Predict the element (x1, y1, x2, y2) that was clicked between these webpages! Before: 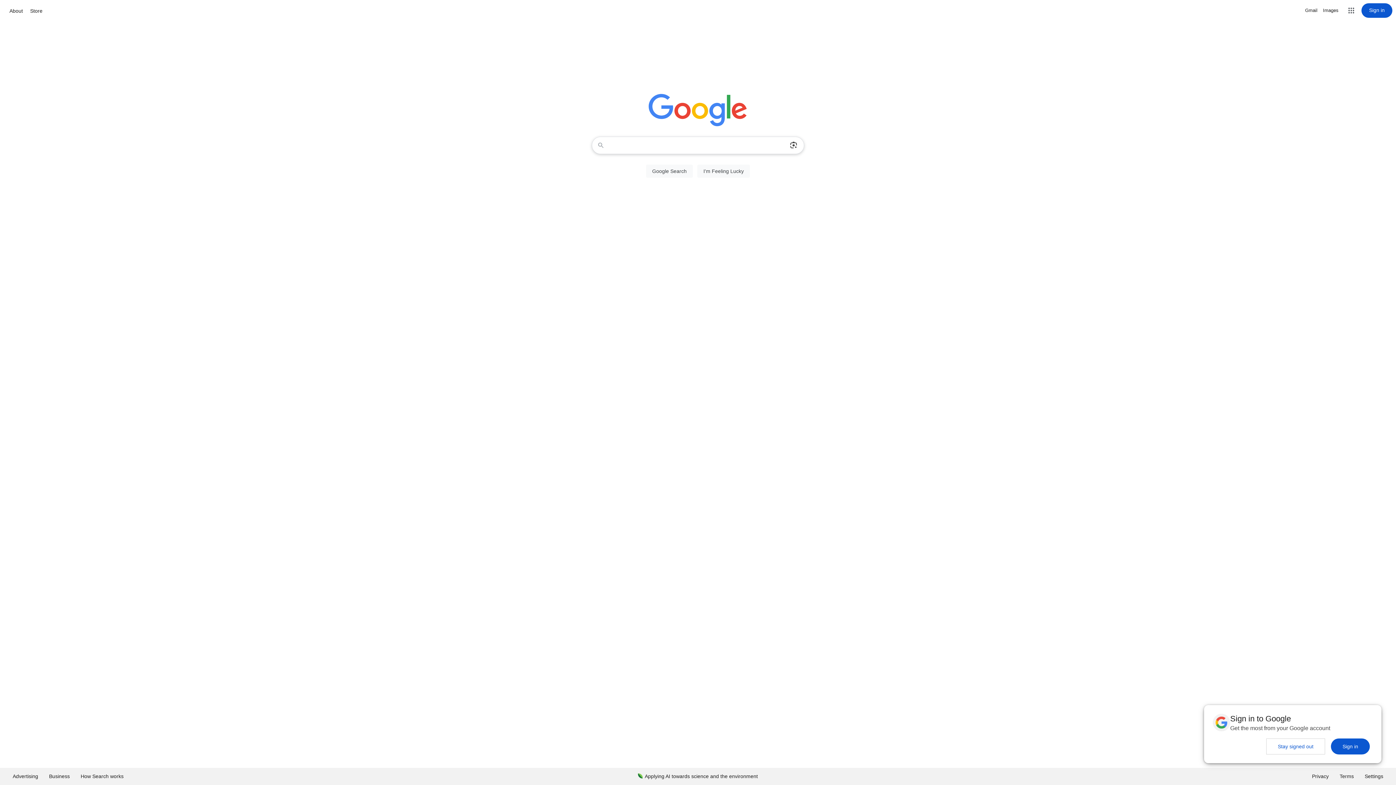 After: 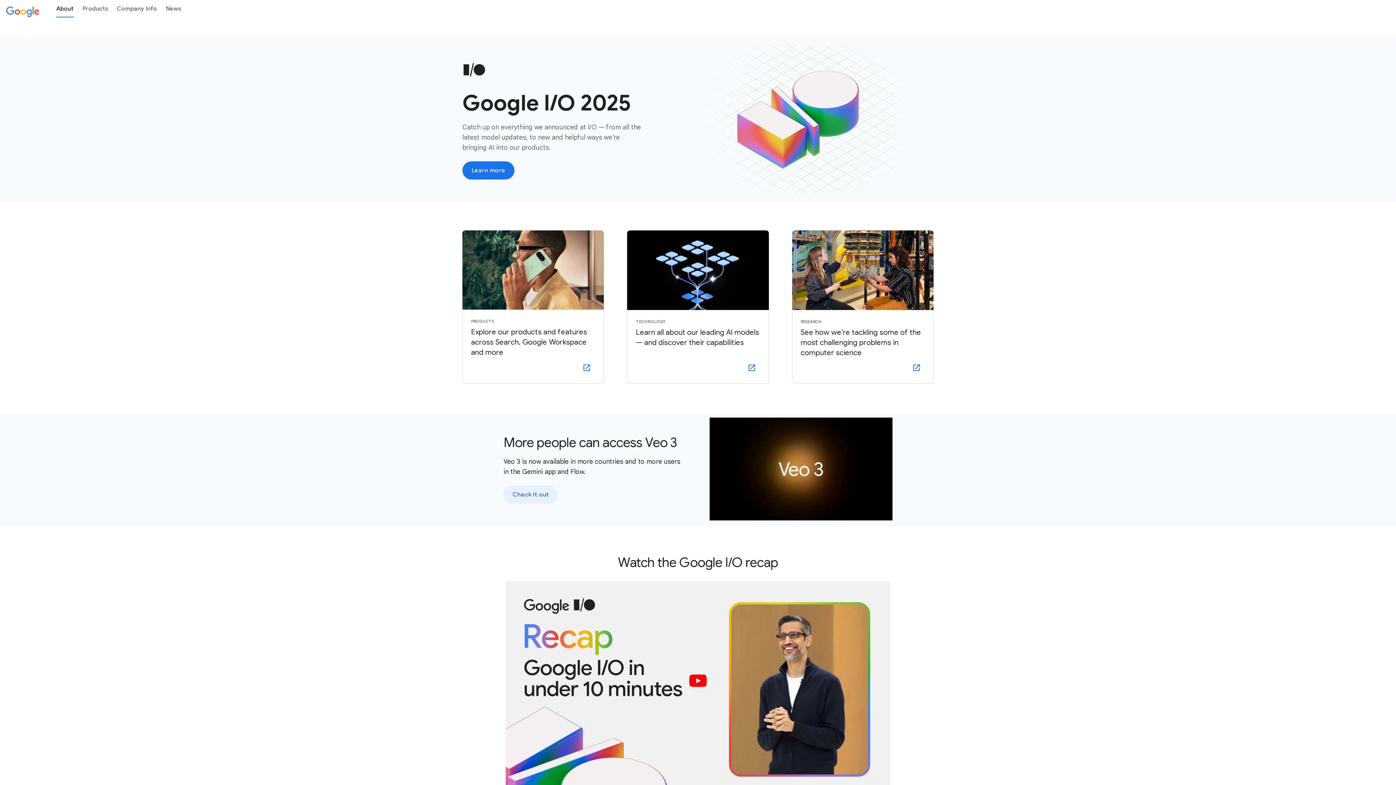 Action: label: About bbox: (7, 6, 24, 15)